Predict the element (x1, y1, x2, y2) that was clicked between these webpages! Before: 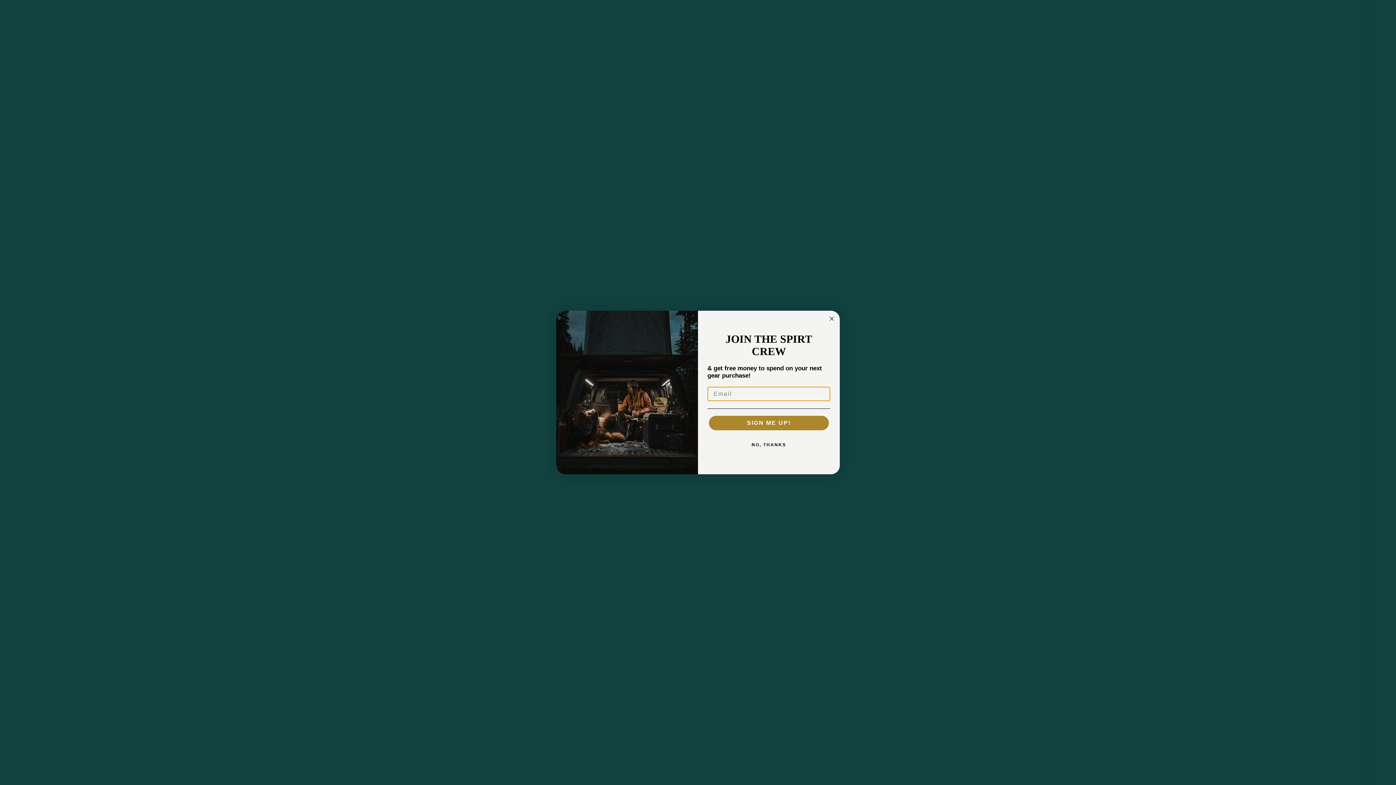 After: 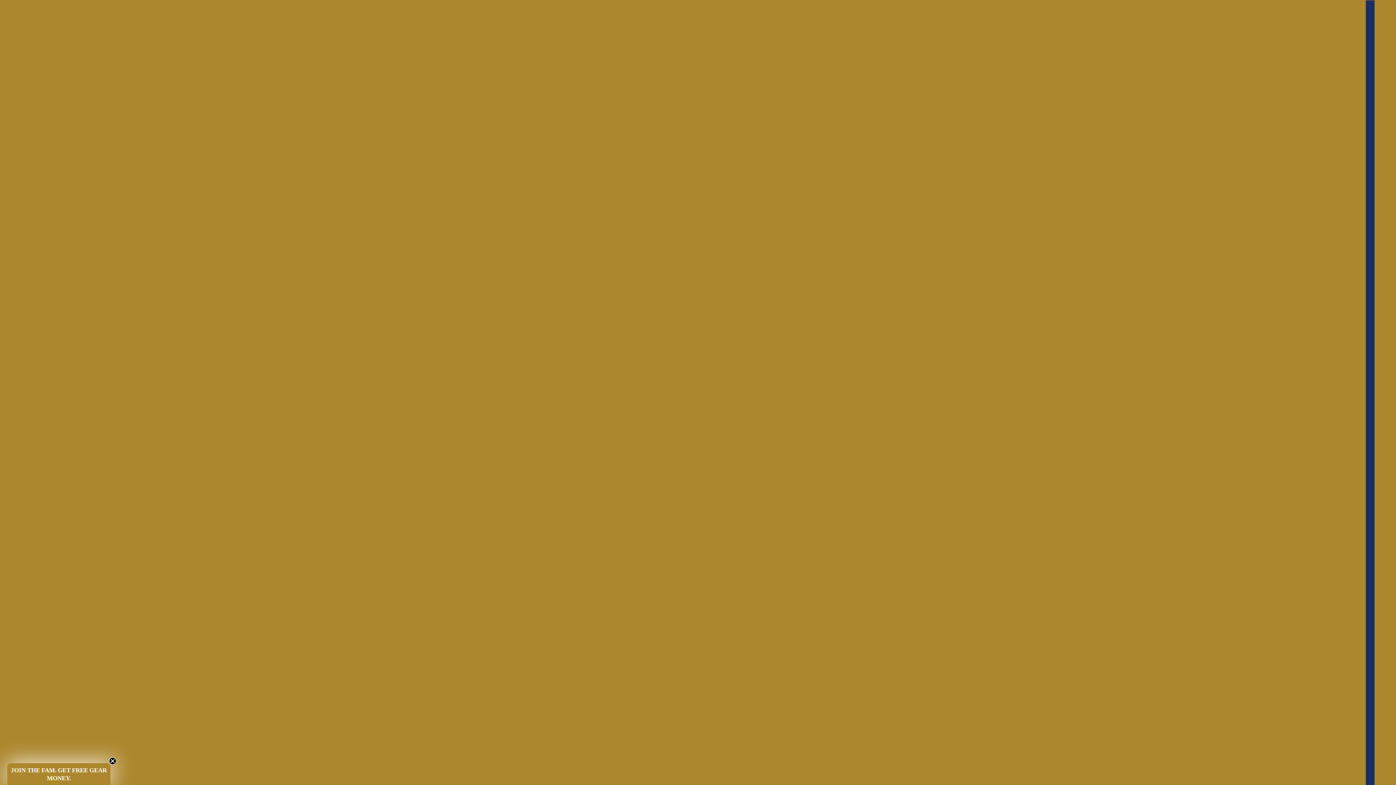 Action: label: NO, THANKS bbox: (707, 454, 830, 468)